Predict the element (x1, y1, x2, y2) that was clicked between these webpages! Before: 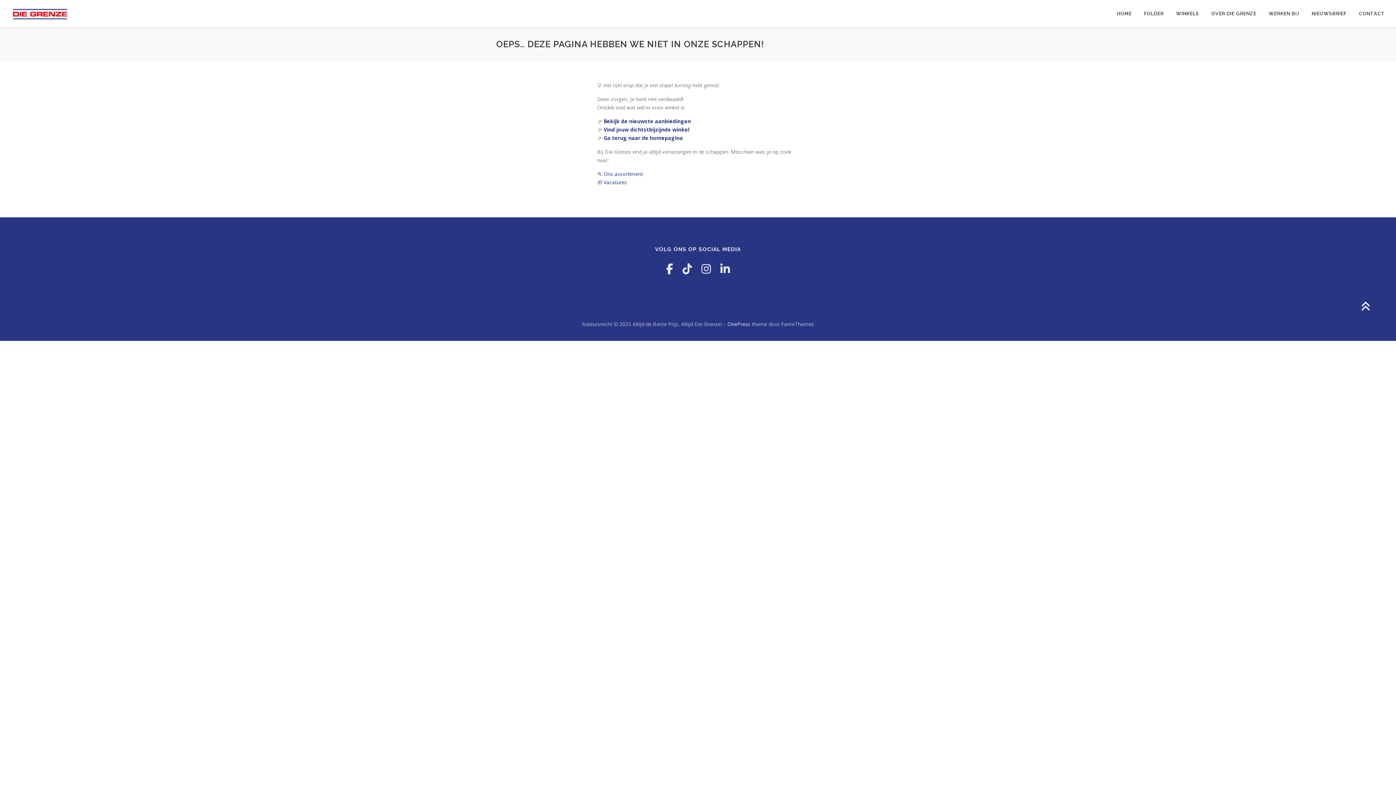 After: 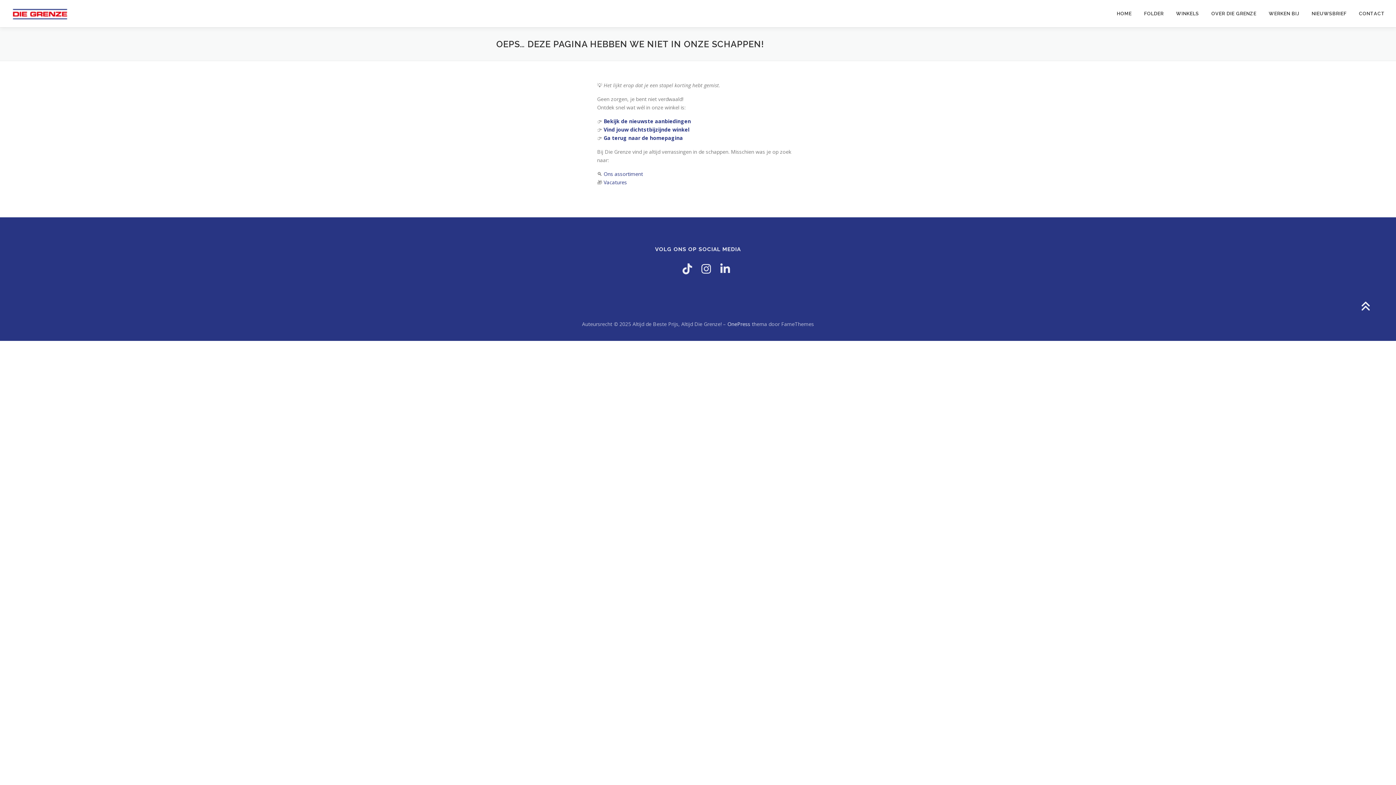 Action: bbox: (666, 261, 673, 276)